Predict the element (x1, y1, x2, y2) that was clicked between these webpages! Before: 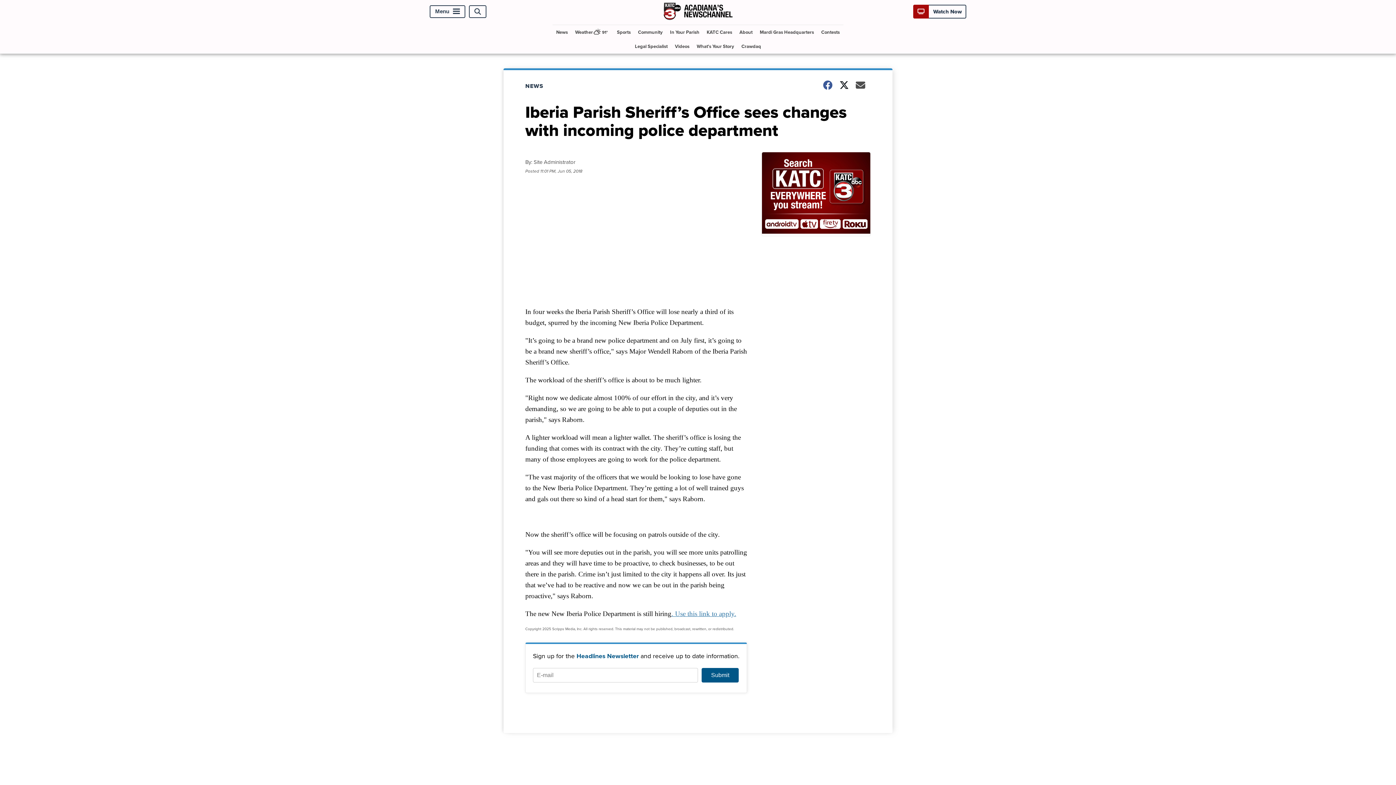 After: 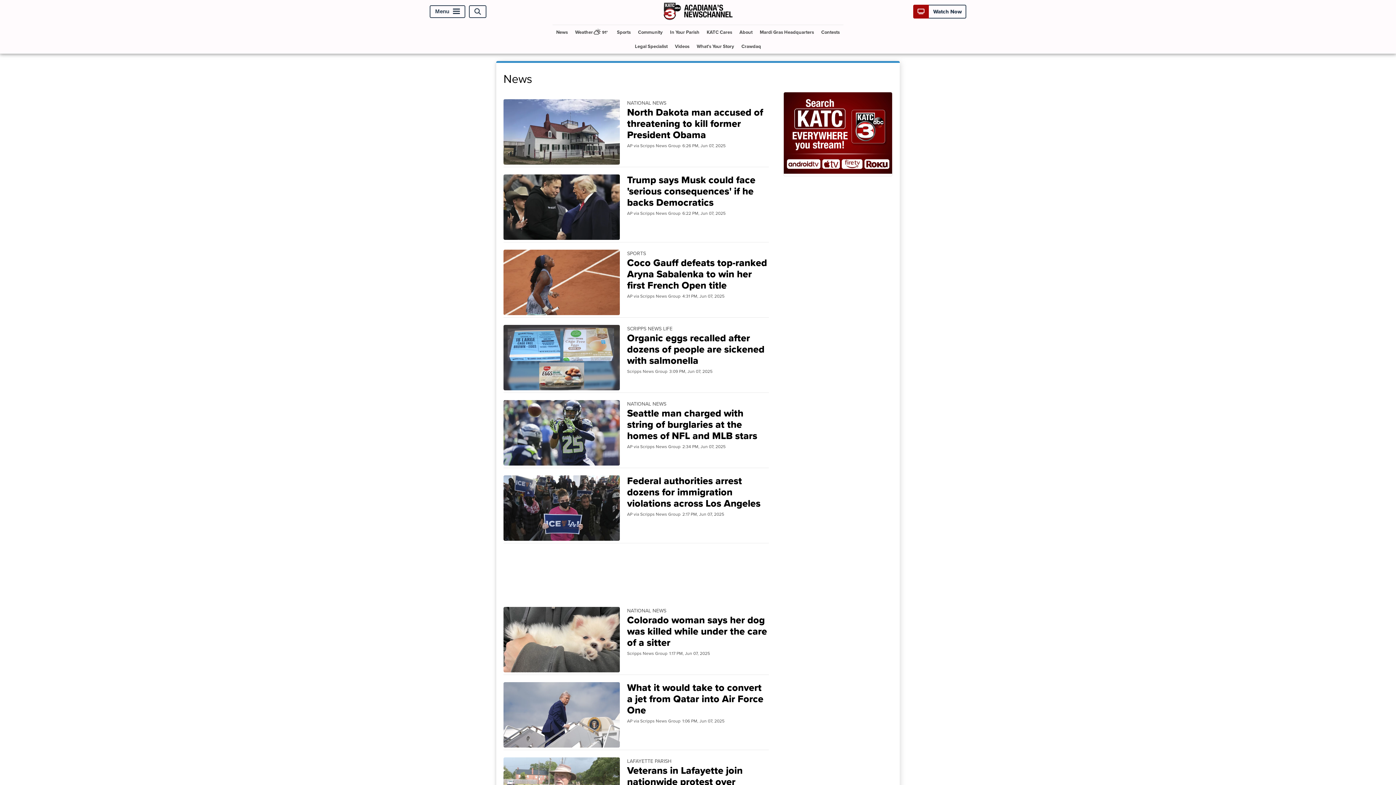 Action: label: NEWS bbox: (525, 81, 552, 90)